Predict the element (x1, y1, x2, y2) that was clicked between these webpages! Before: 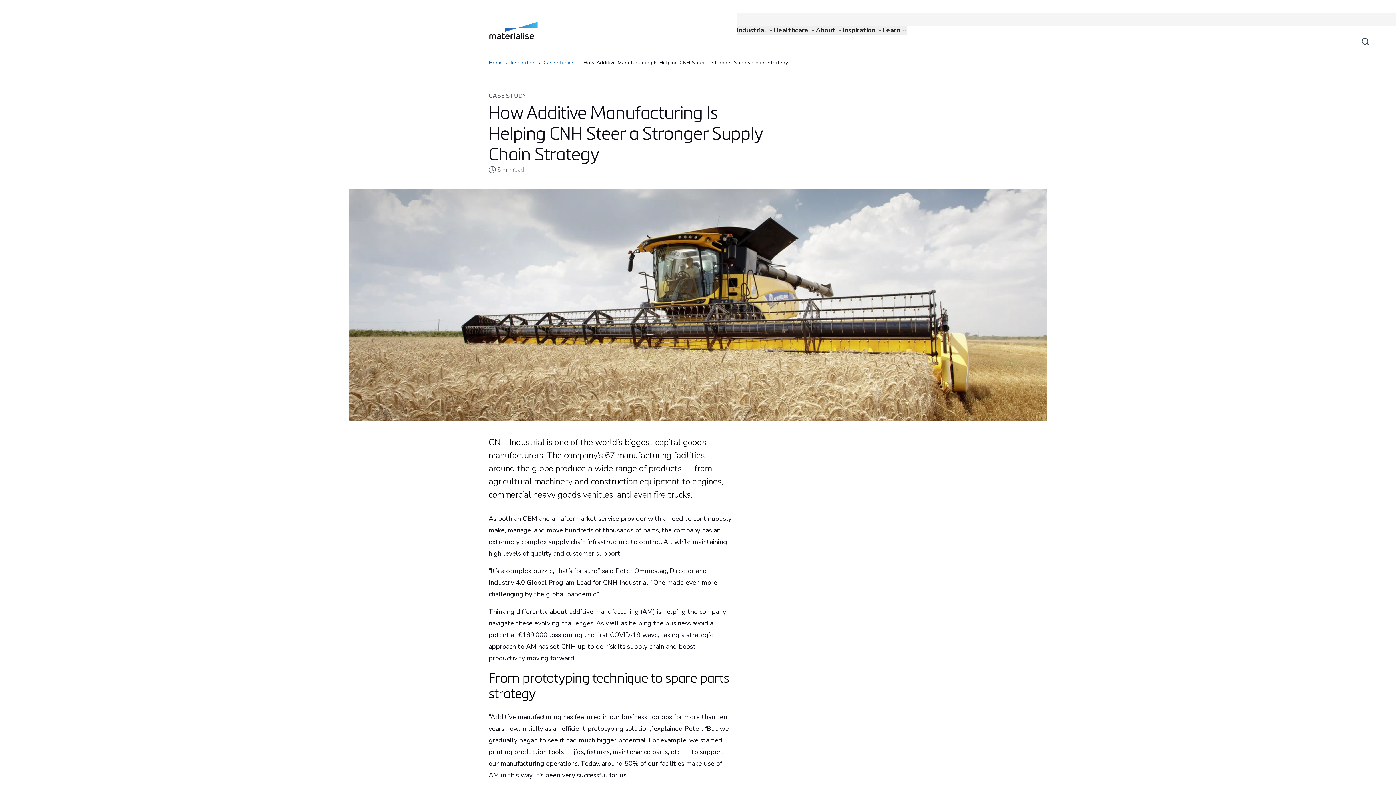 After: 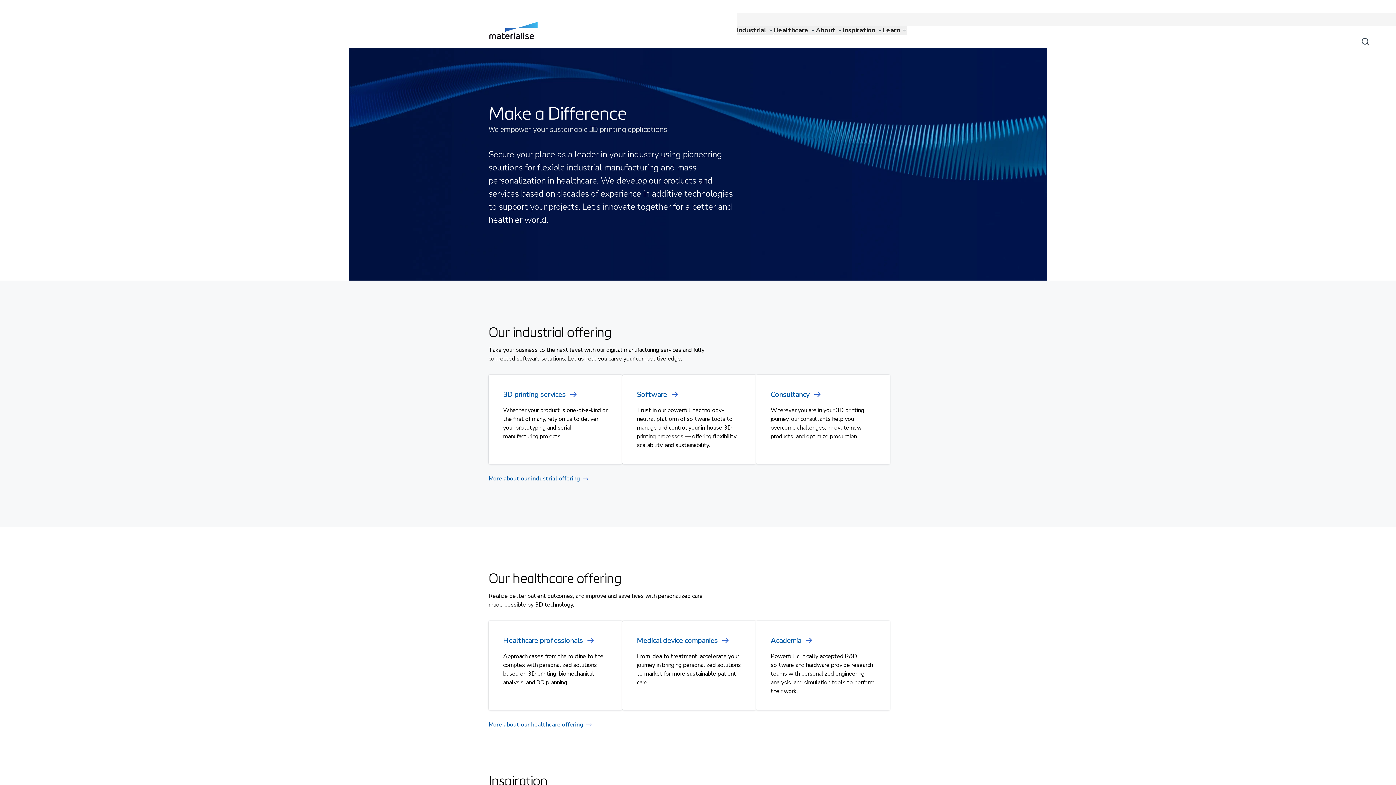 Action: label: Internal link bbox: (487, 57, 504, 68)